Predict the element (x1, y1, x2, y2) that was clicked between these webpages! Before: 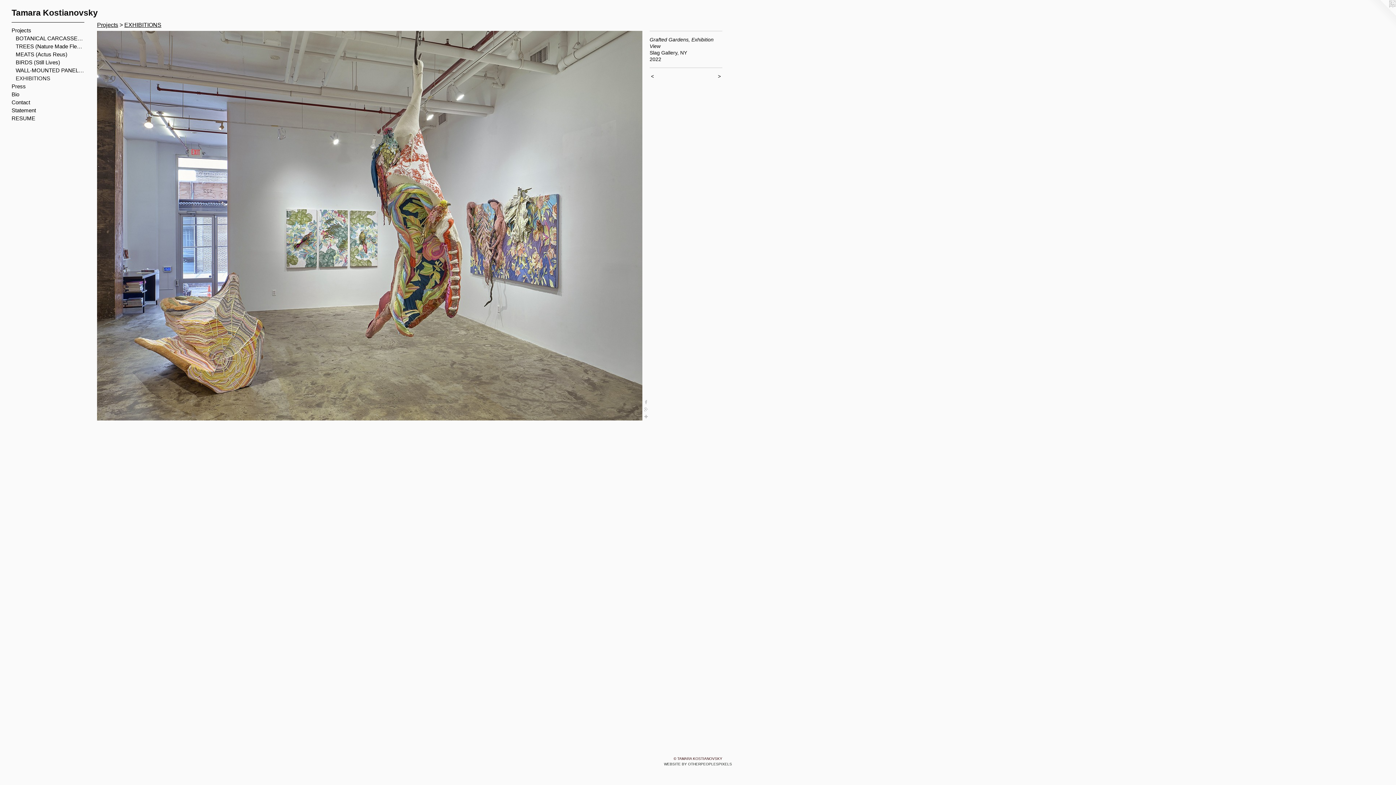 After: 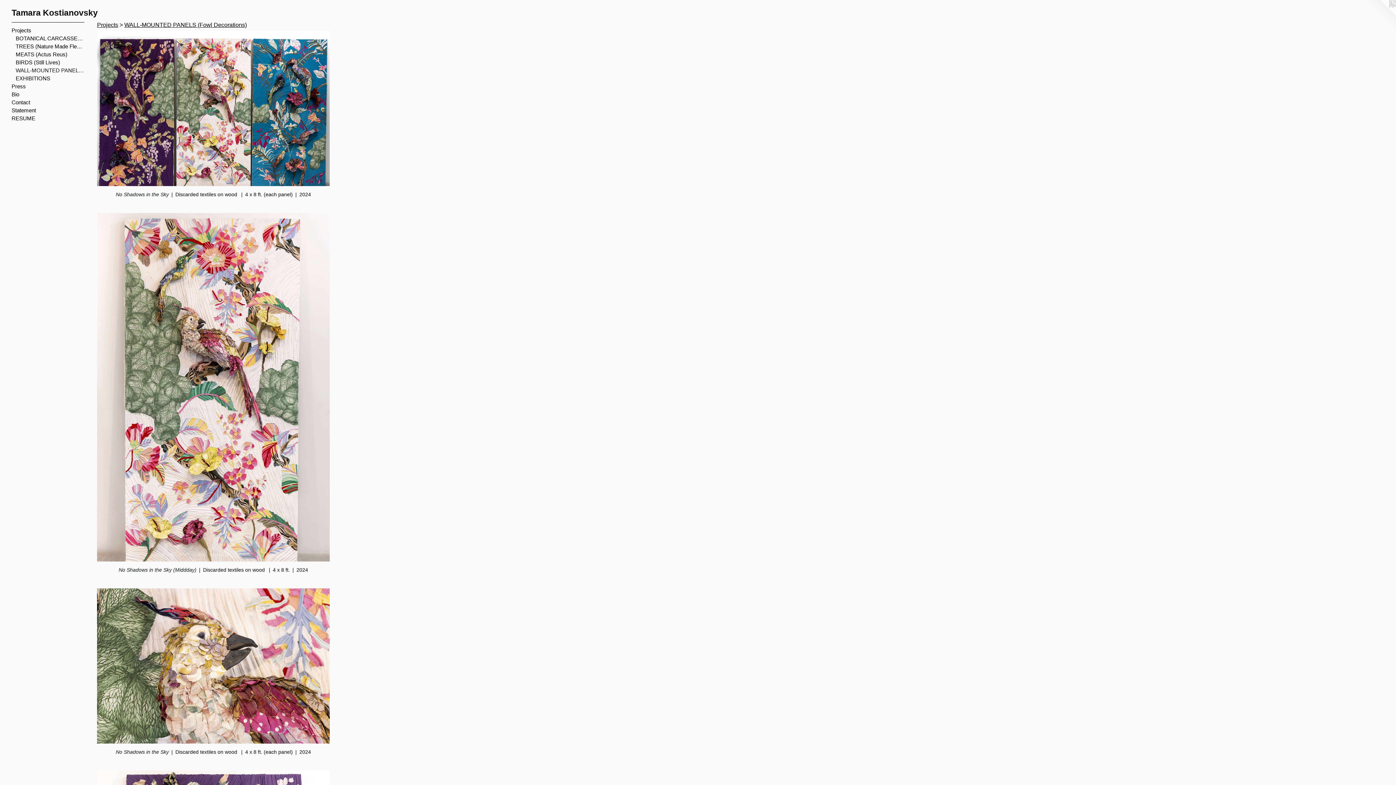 Action: label: WALL-MOUNTED PANELS (Fowl Decorations) bbox: (15, 66, 84, 74)